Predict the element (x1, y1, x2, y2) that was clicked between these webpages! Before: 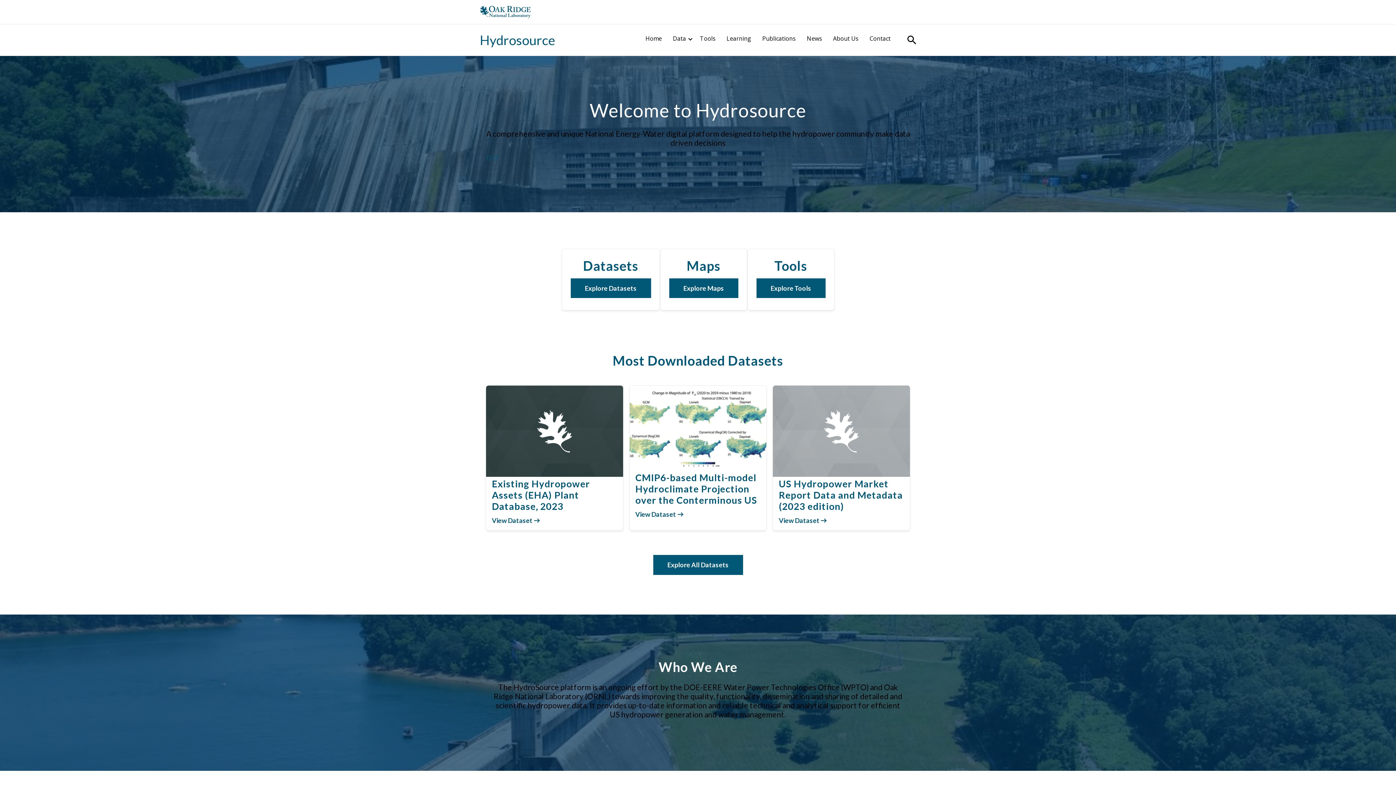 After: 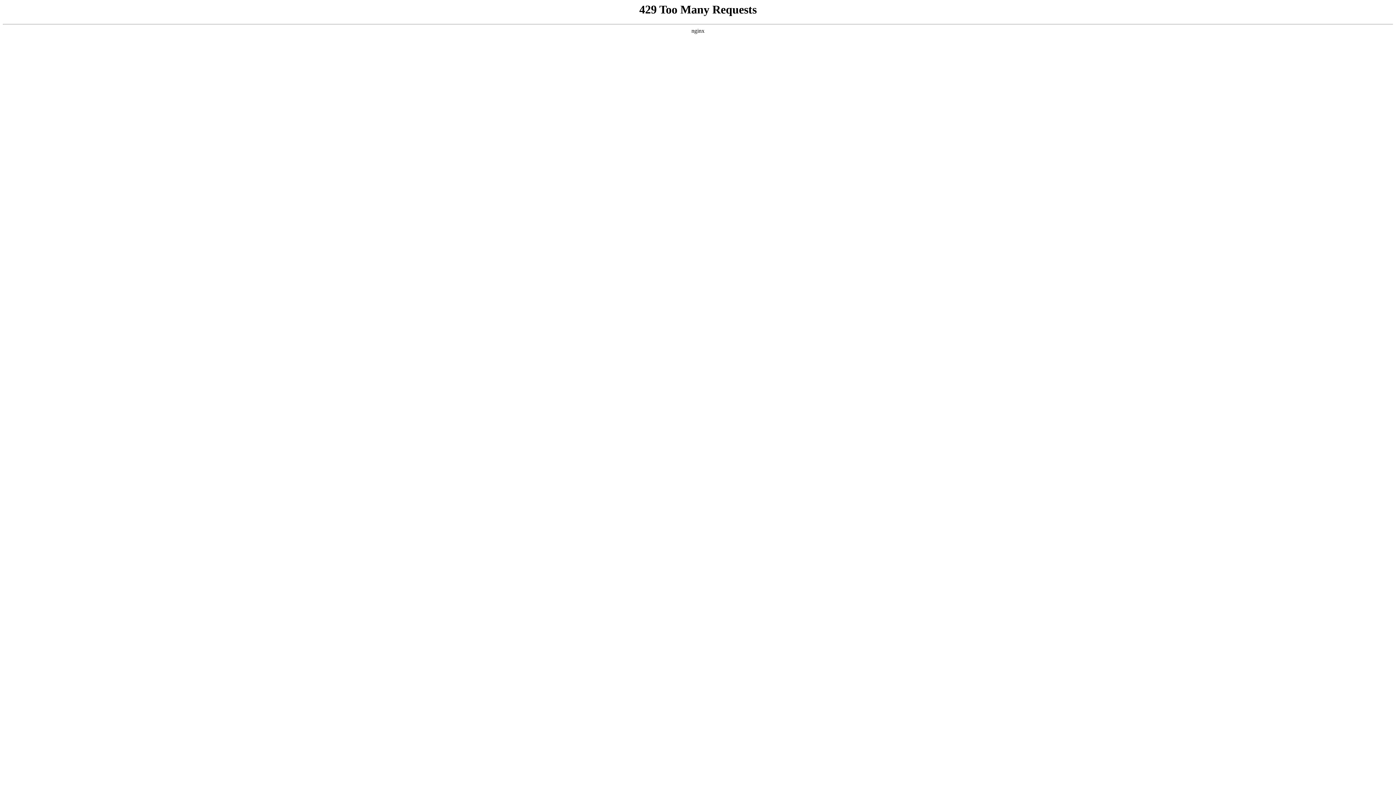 Action: bbox: (725, 33, 755, 43) label: Learning